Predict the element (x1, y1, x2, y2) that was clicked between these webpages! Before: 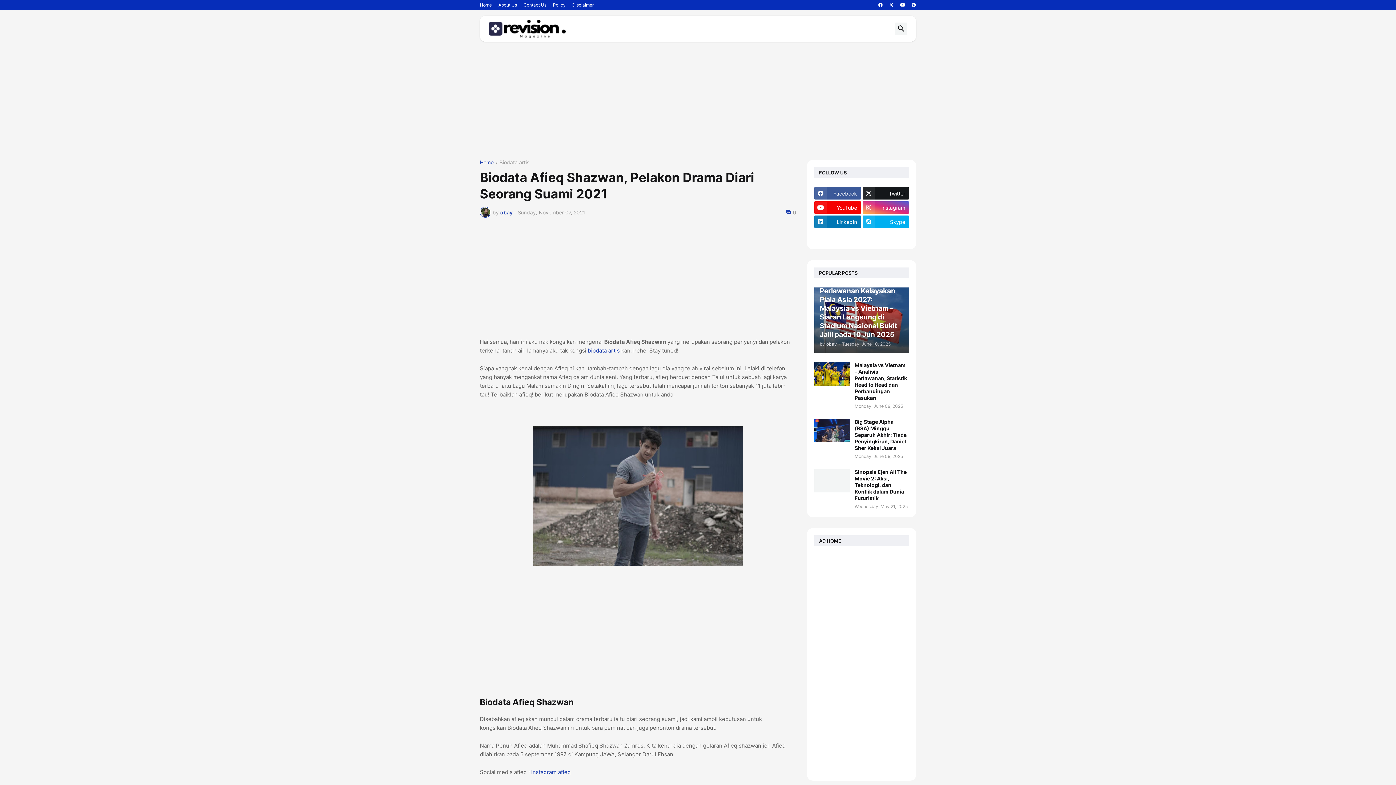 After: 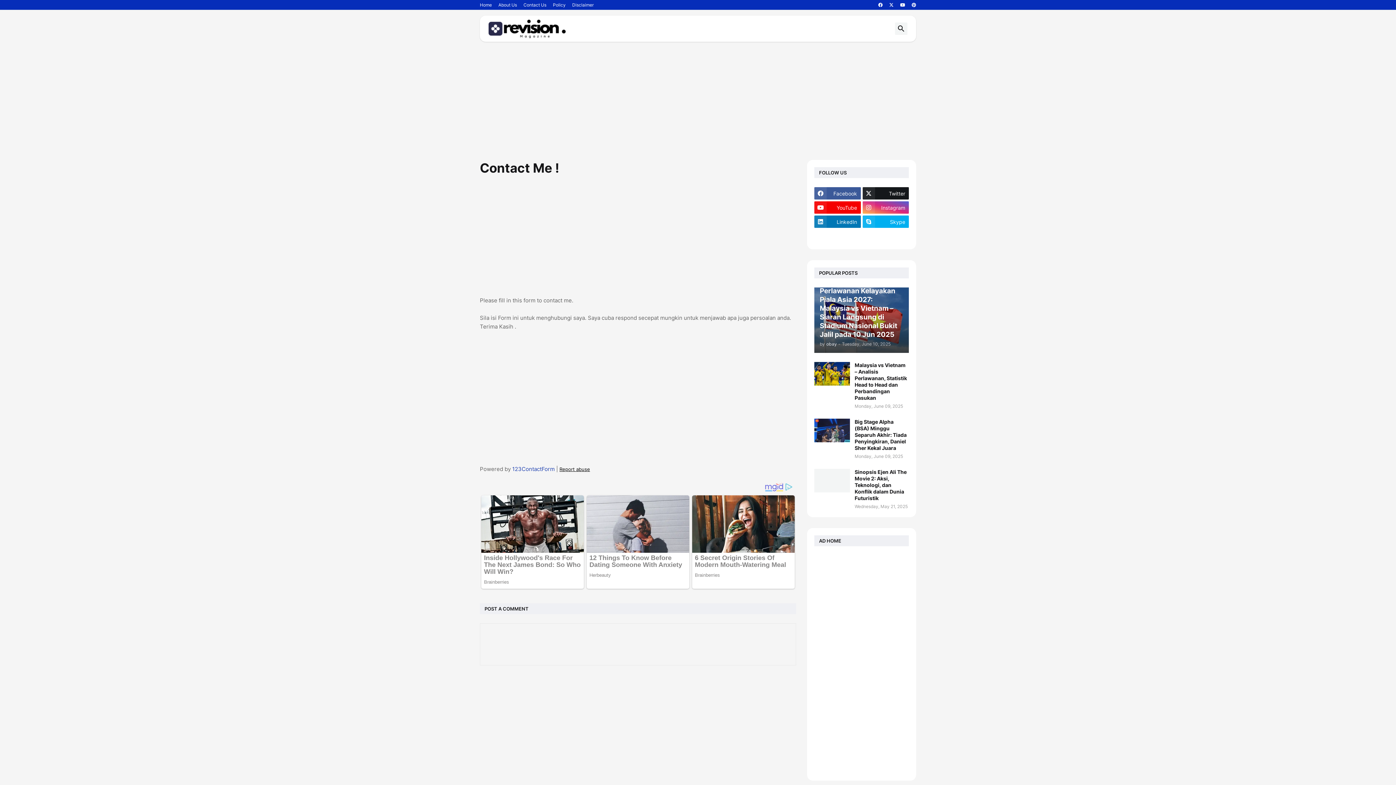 Action: bbox: (523, 0, 546, 10) label: Contact Us